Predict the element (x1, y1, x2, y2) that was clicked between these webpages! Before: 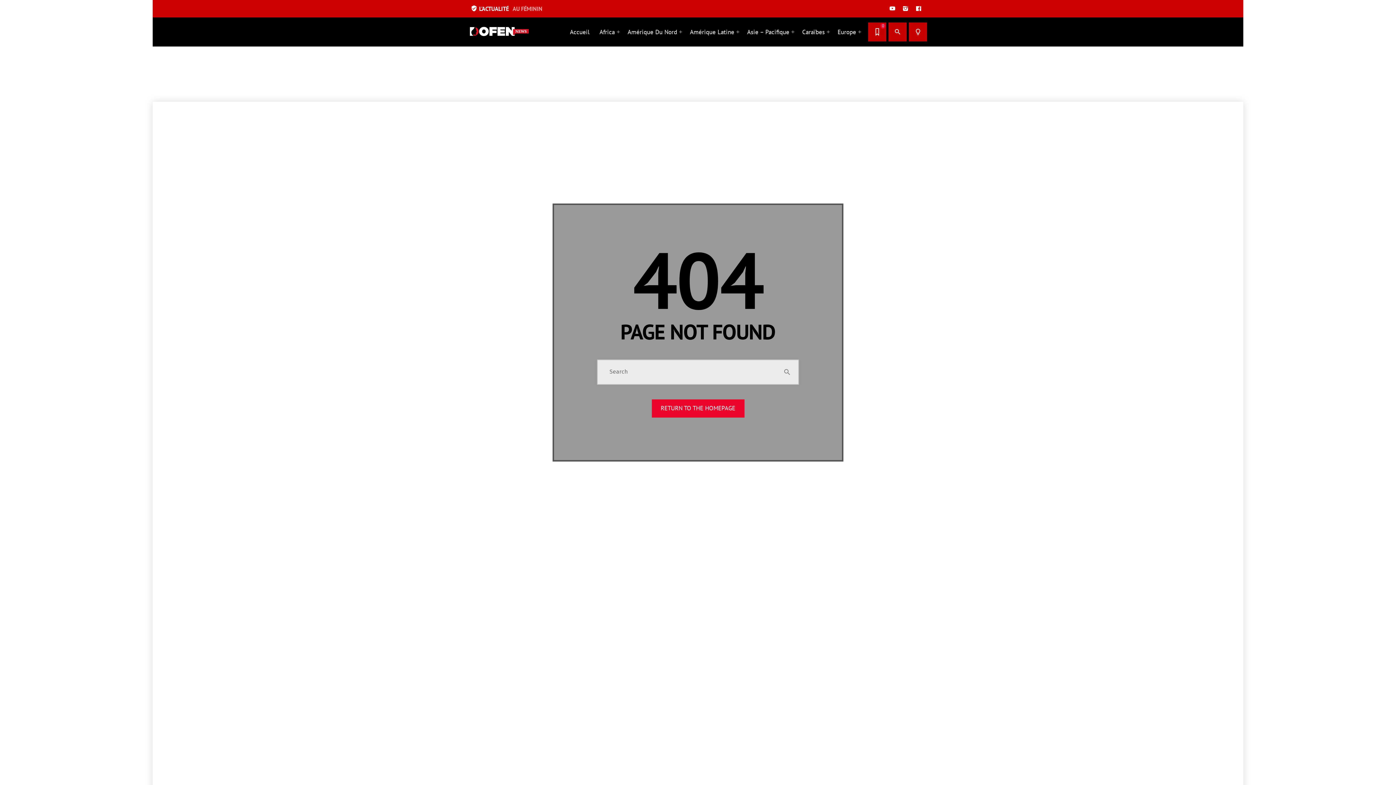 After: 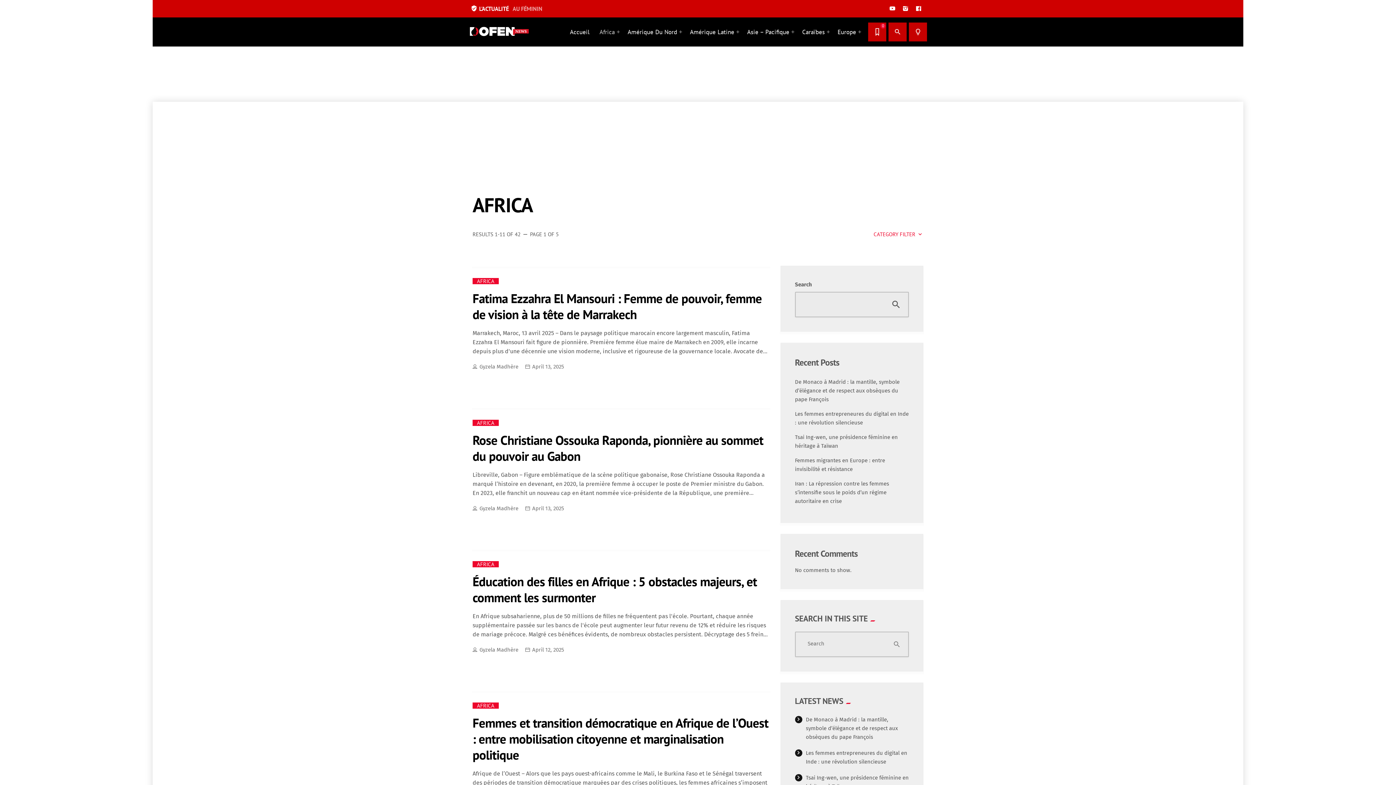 Action: bbox: (596, 23, 620, 40) label: Africa